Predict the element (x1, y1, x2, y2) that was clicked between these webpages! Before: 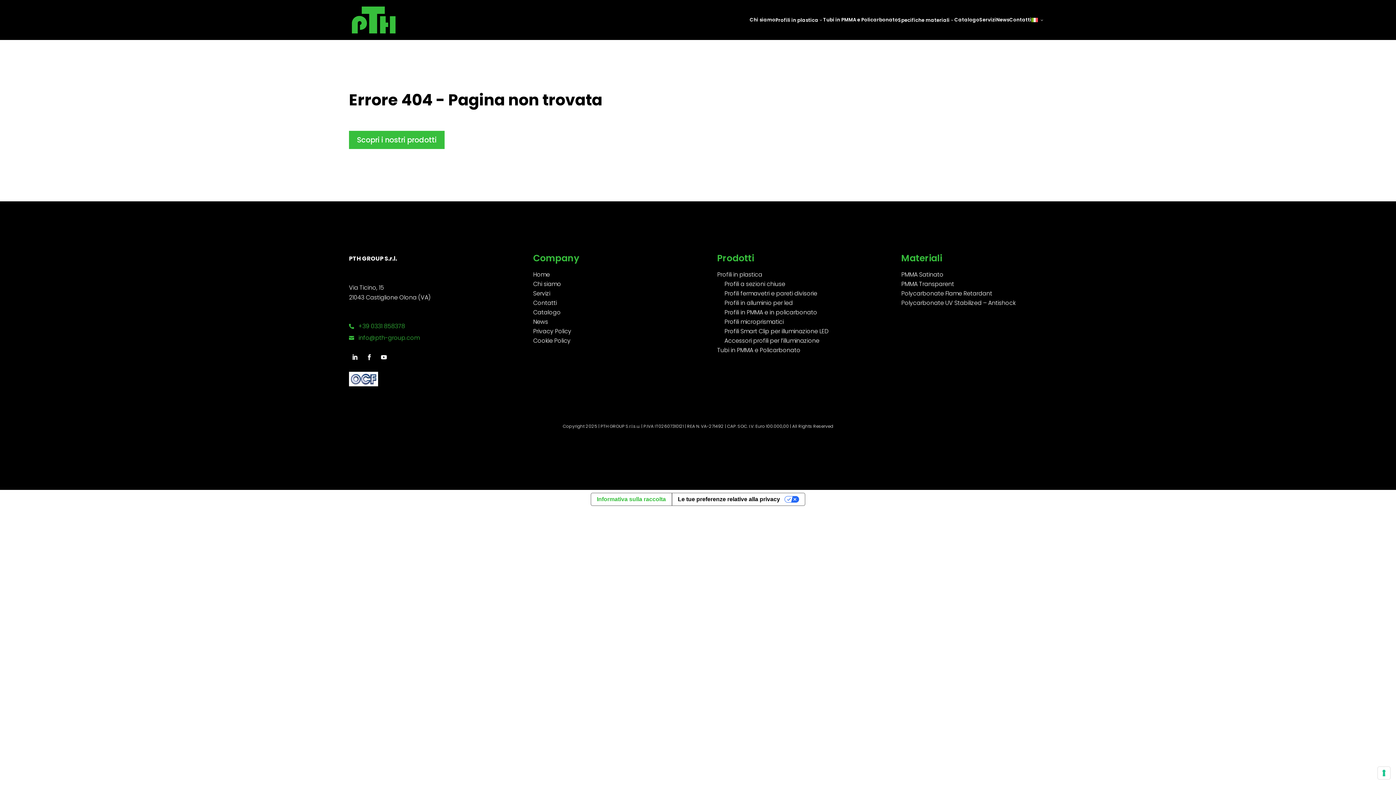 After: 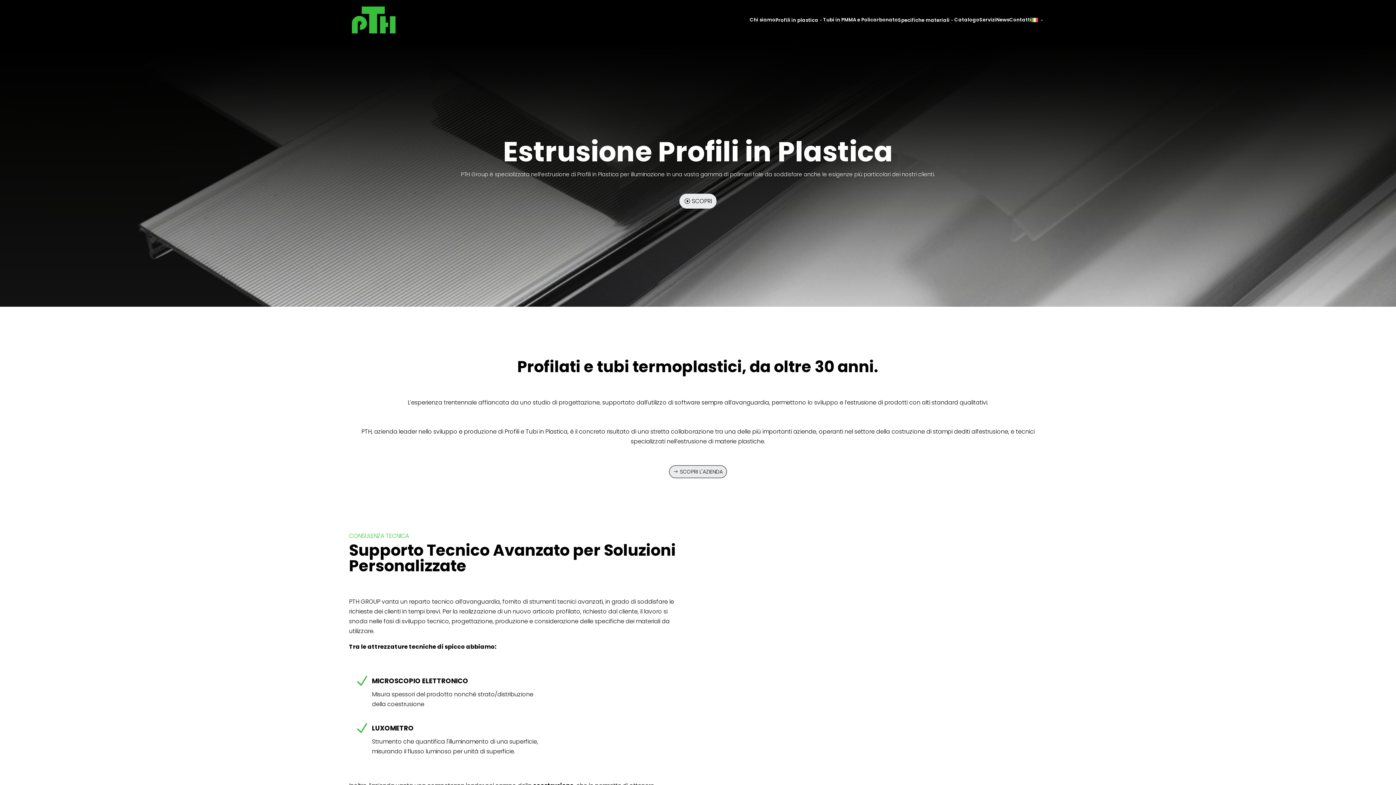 Action: bbox: (533, 270, 549, 278) label: Home